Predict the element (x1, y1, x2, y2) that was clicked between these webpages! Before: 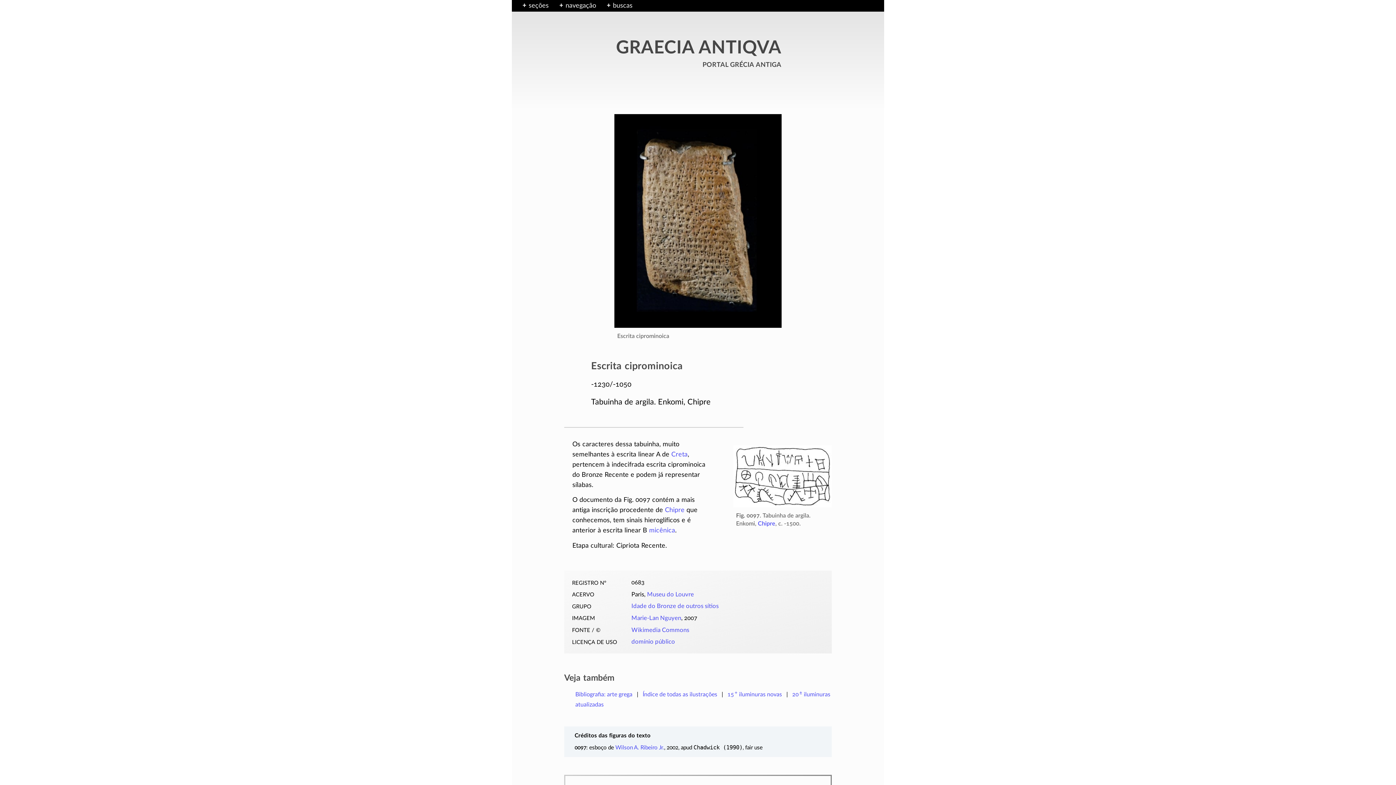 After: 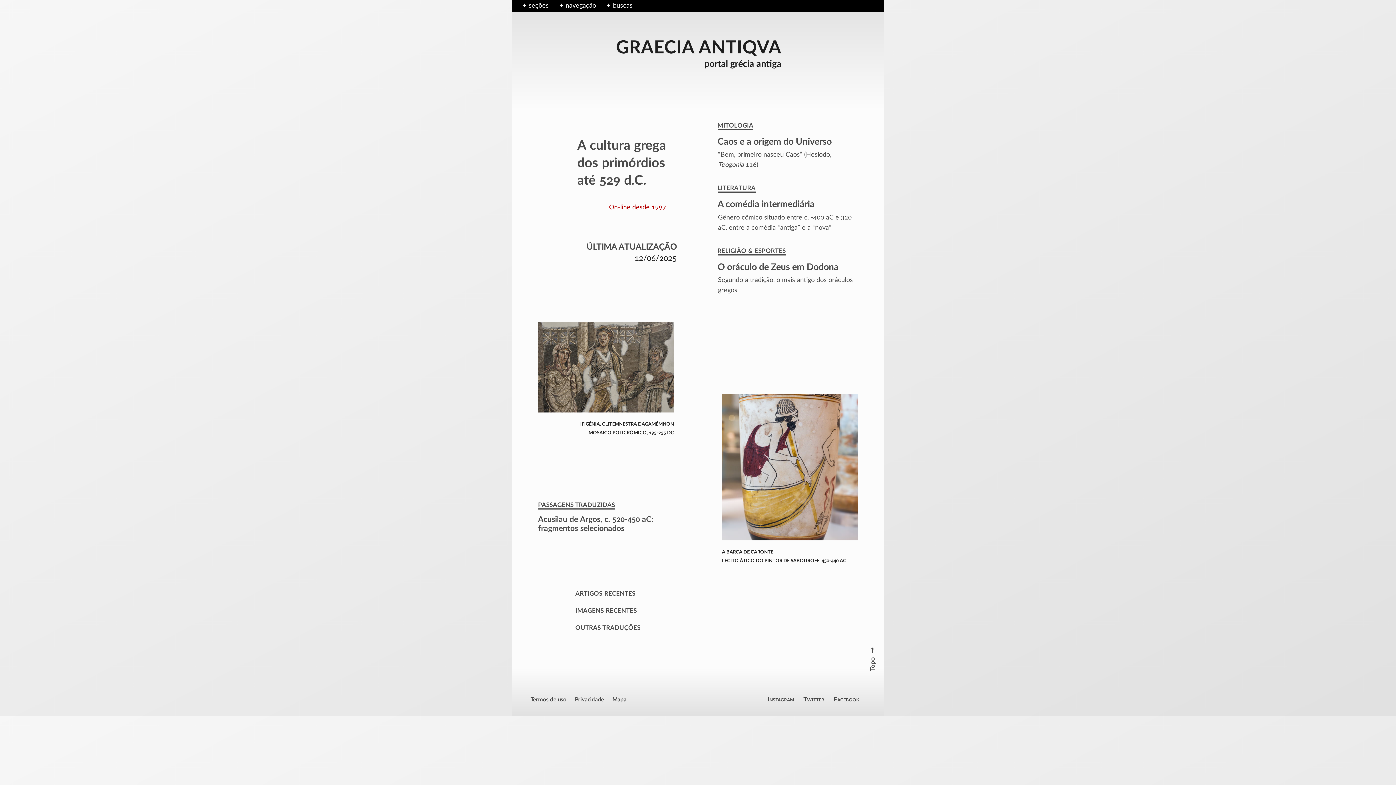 Action: bbox: (512, 39, 884, 71) label: GRAECIA ANTIQVA
portal grécia antiga